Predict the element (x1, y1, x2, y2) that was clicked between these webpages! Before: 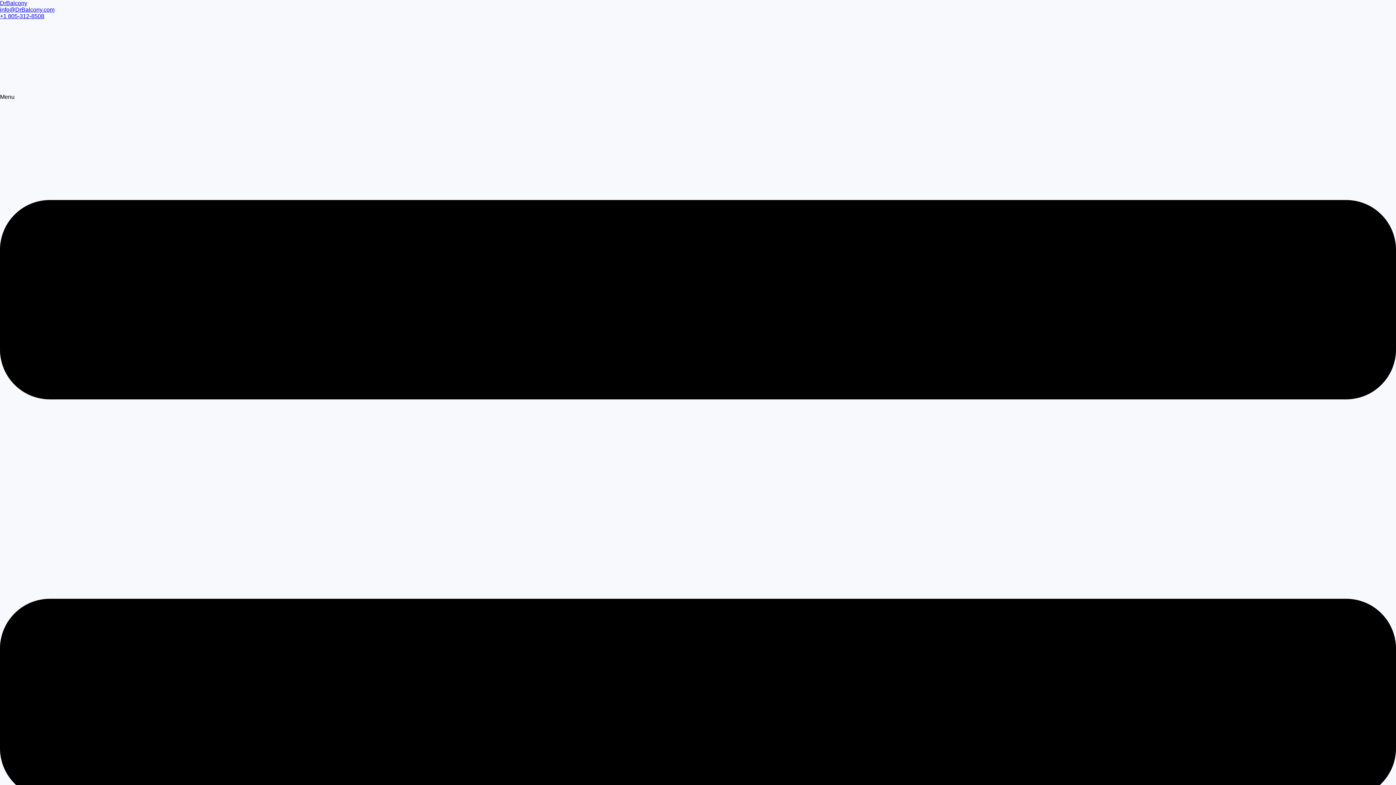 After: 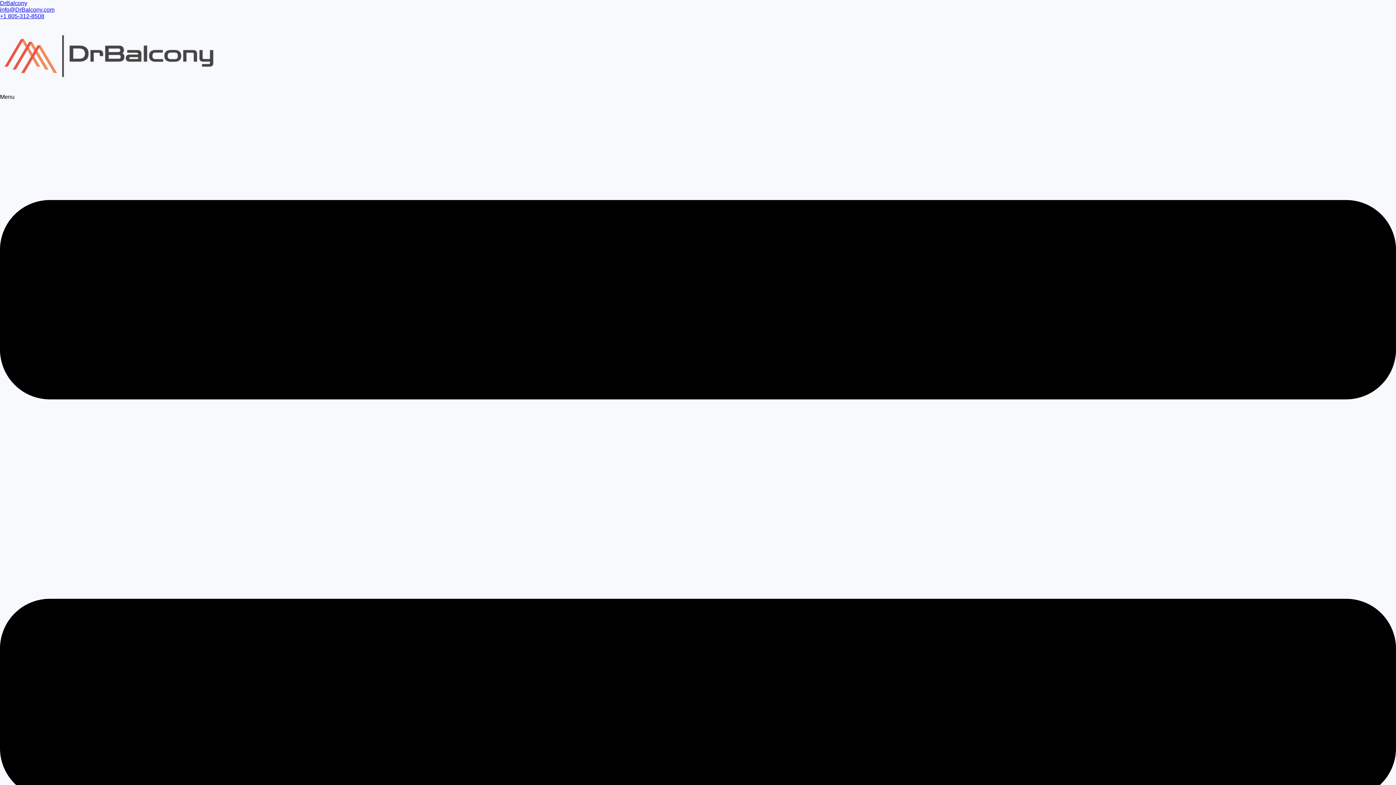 Action: label: info@DrBalcony.com bbox: (0, 6, 54, 12)